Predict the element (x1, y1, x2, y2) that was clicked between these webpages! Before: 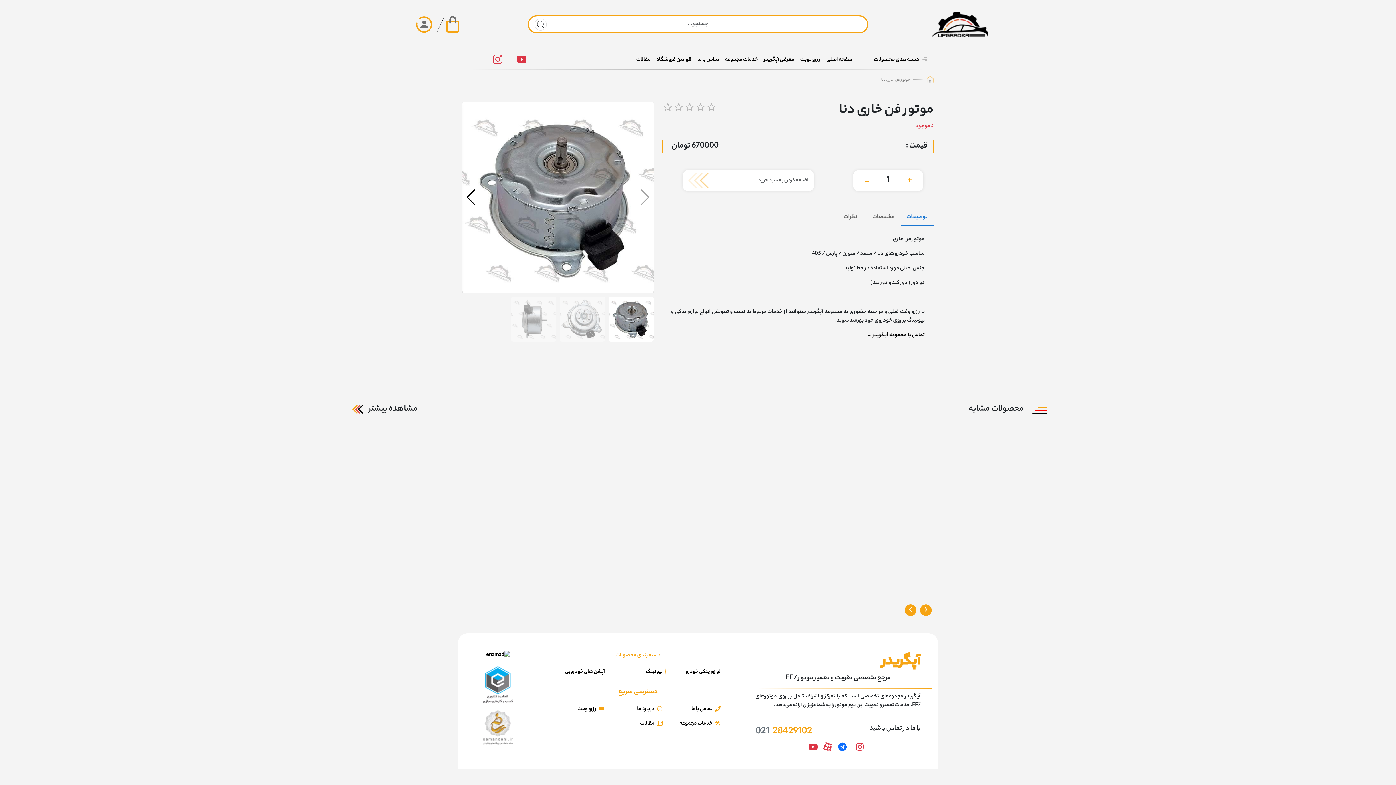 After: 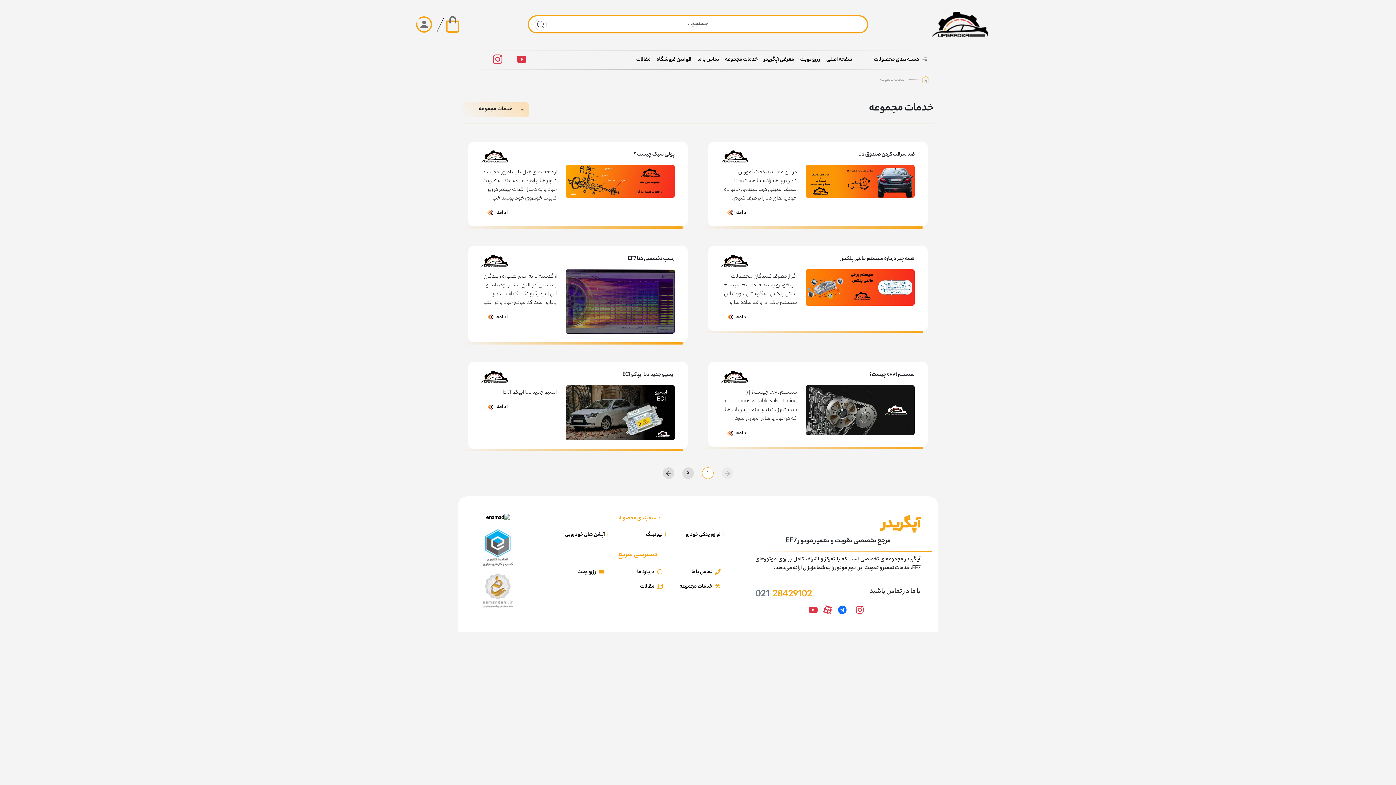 Action: bbox: (725, 55, 758, 64) label: خدمات مجموعه